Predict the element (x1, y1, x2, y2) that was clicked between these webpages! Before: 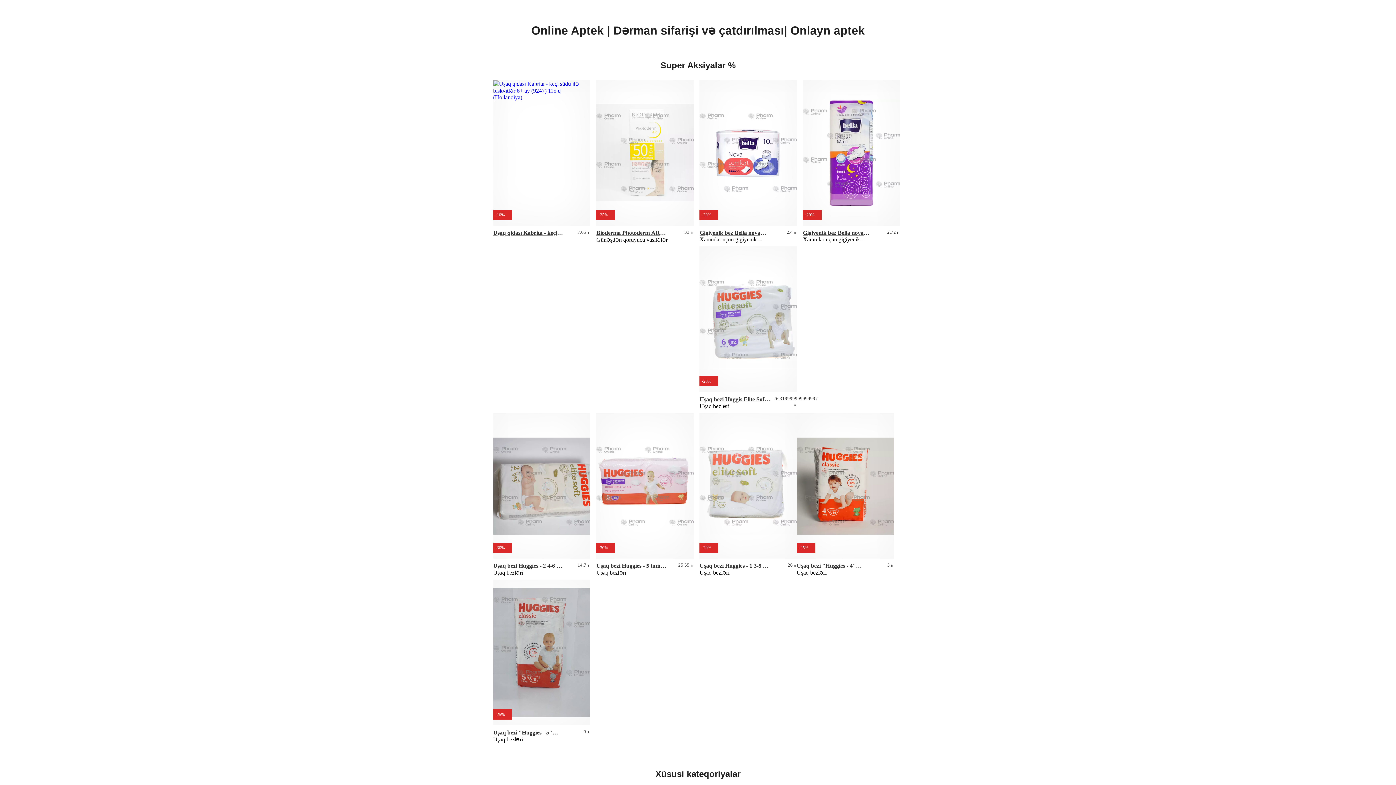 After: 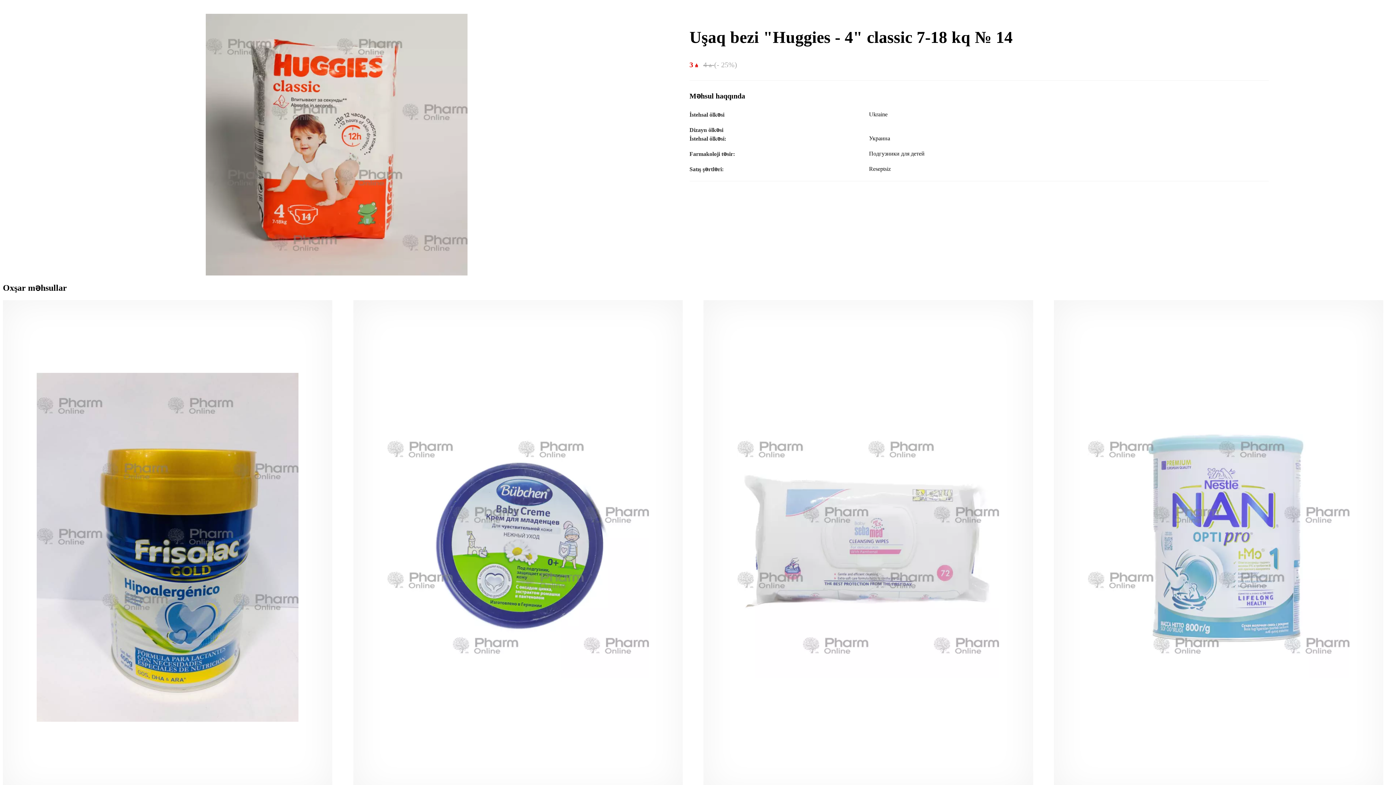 Action: label: -25% bbox: (796, 413, 894, 559)